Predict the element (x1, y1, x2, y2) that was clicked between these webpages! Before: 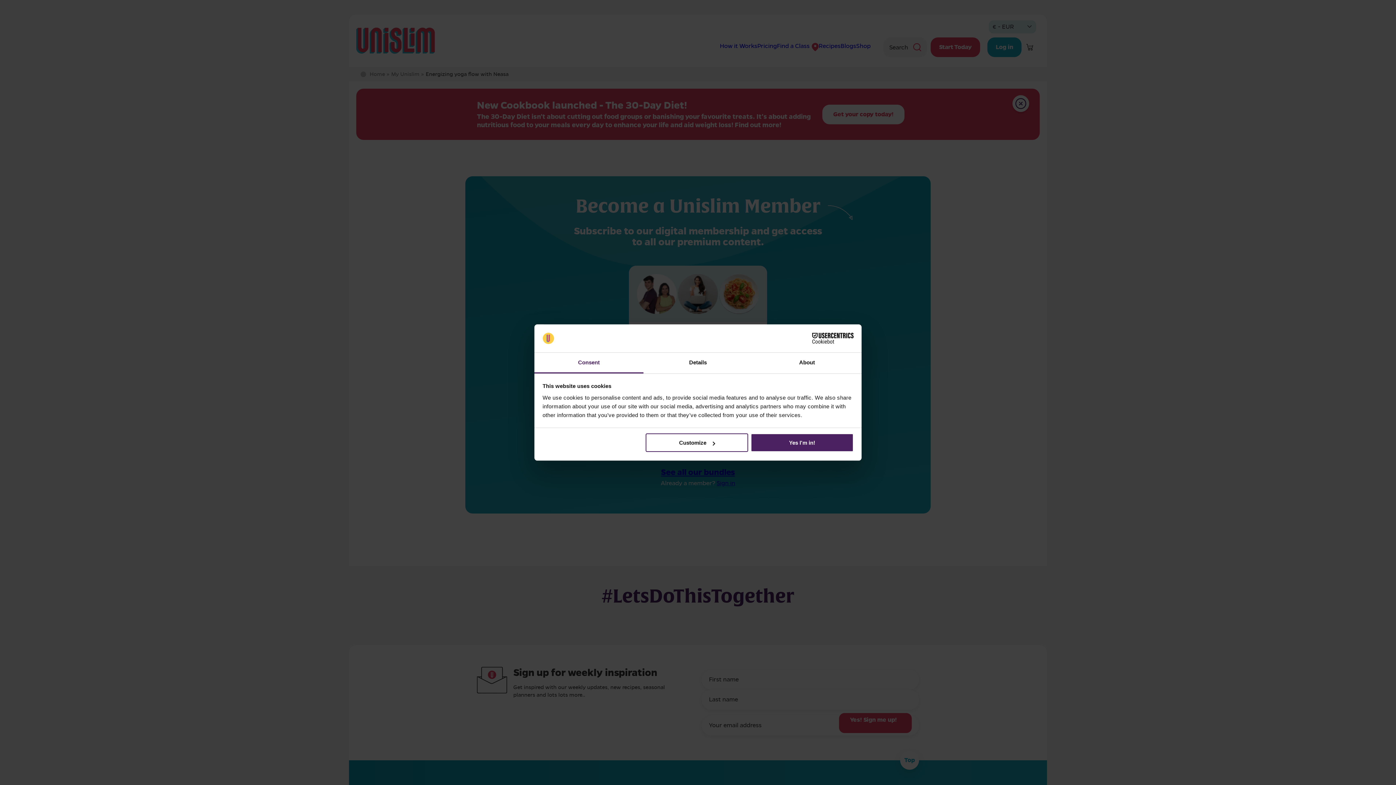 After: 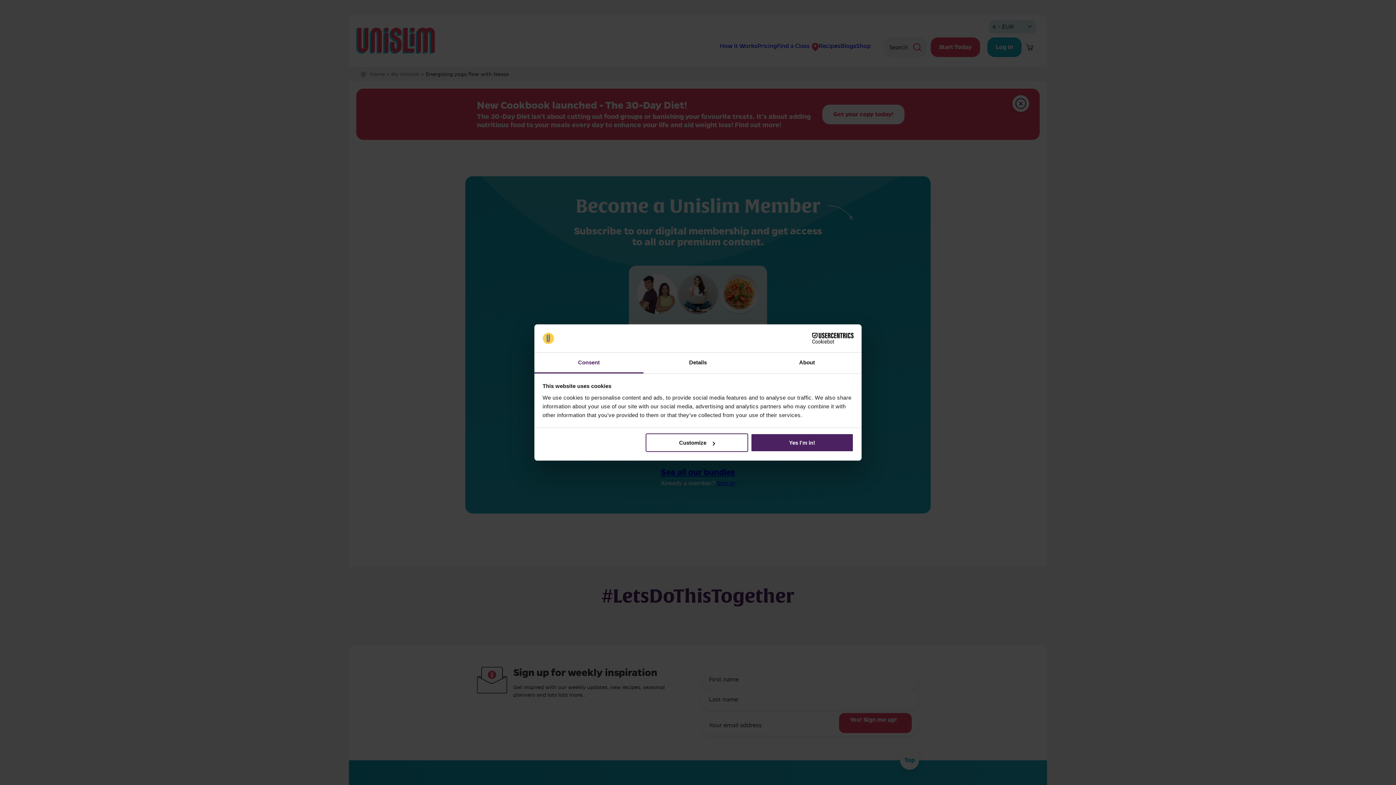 Action: bbox: (534, 352, 643, 373) label: Consent